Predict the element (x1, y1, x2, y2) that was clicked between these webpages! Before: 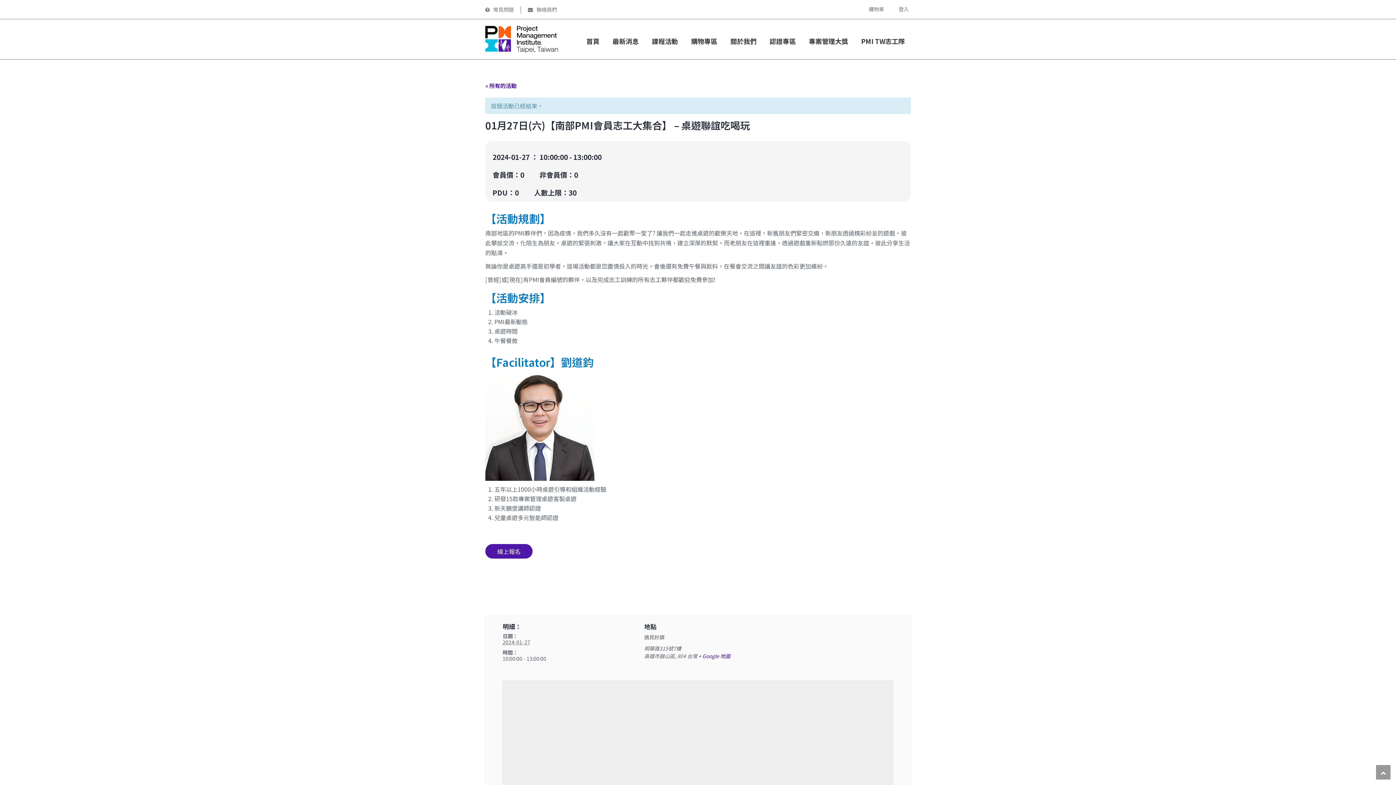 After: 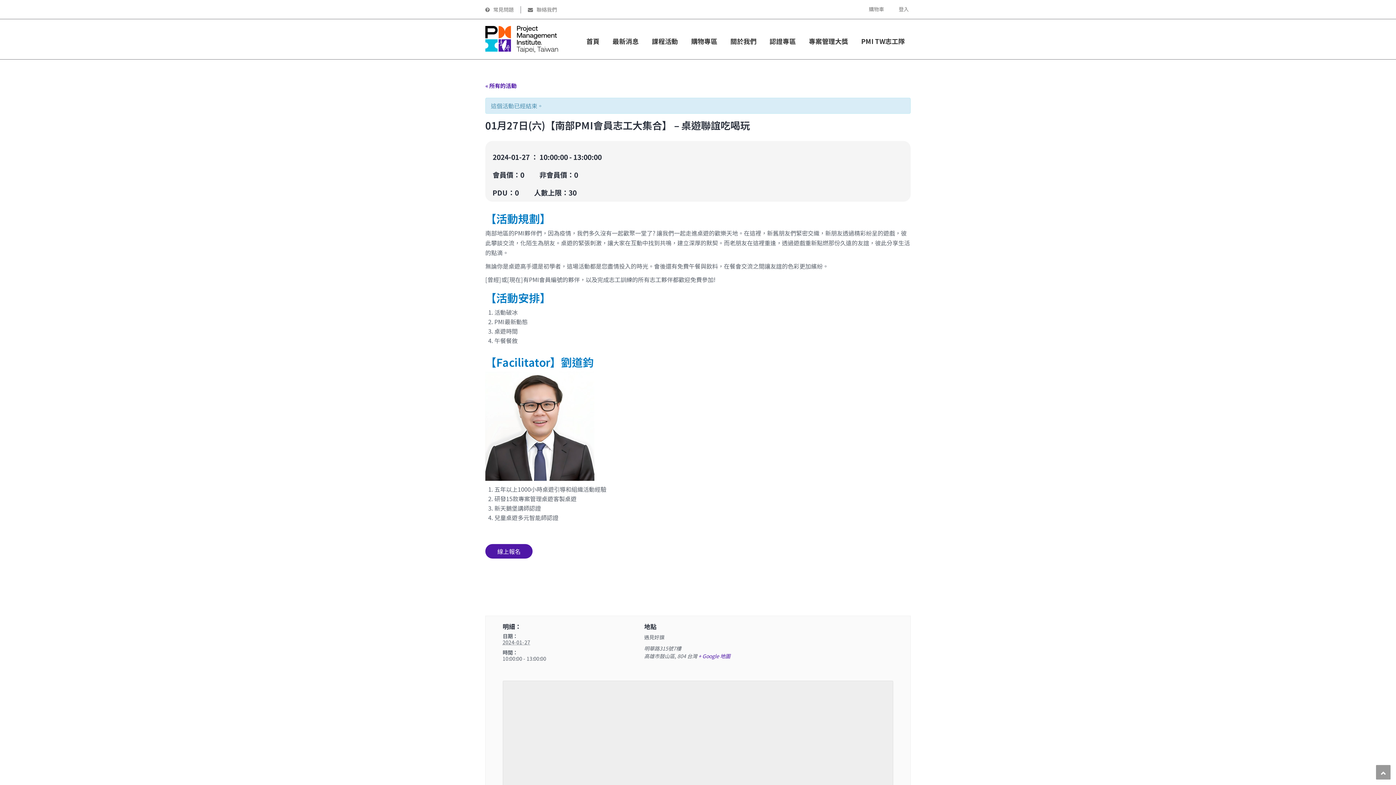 Action: label: + ICAL 匯出 bbox: (531, 594, 563, 605)